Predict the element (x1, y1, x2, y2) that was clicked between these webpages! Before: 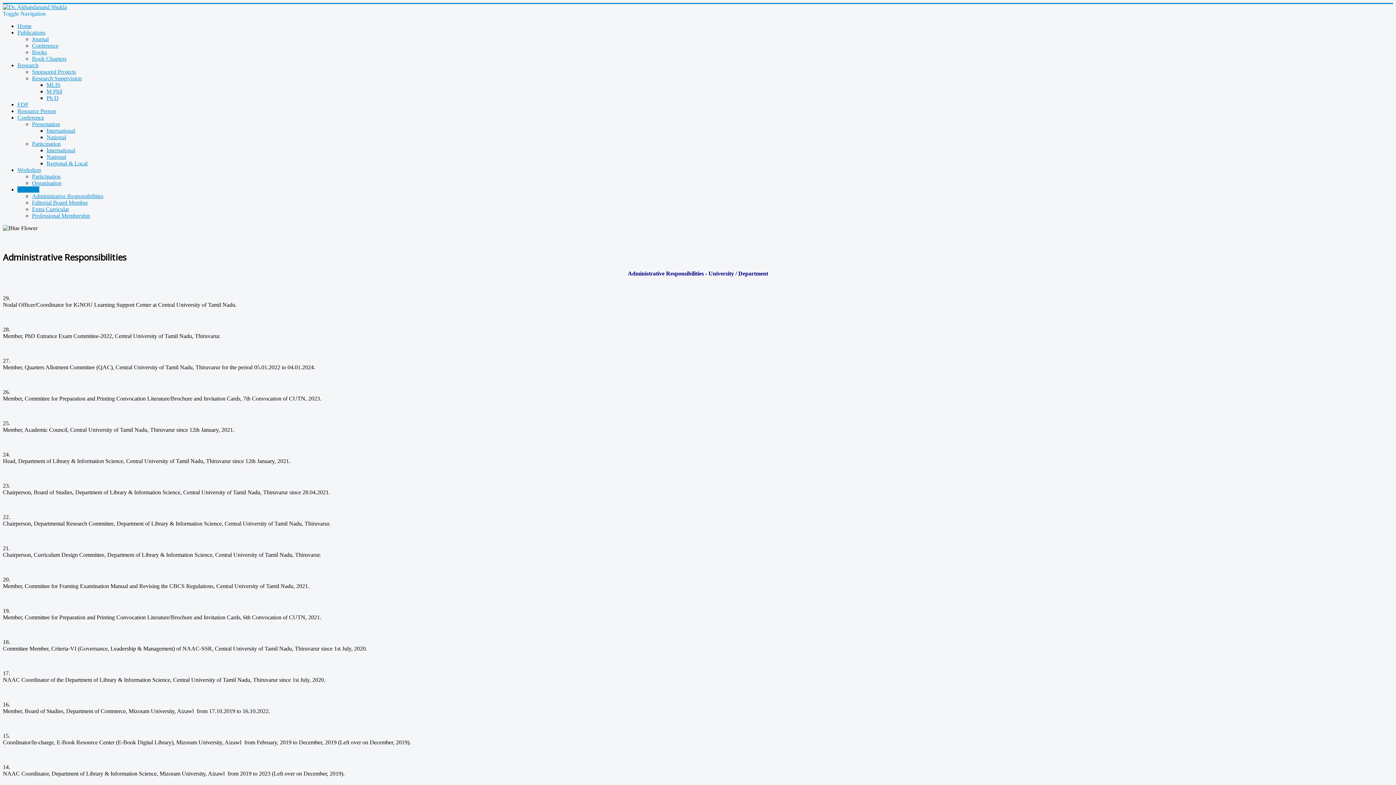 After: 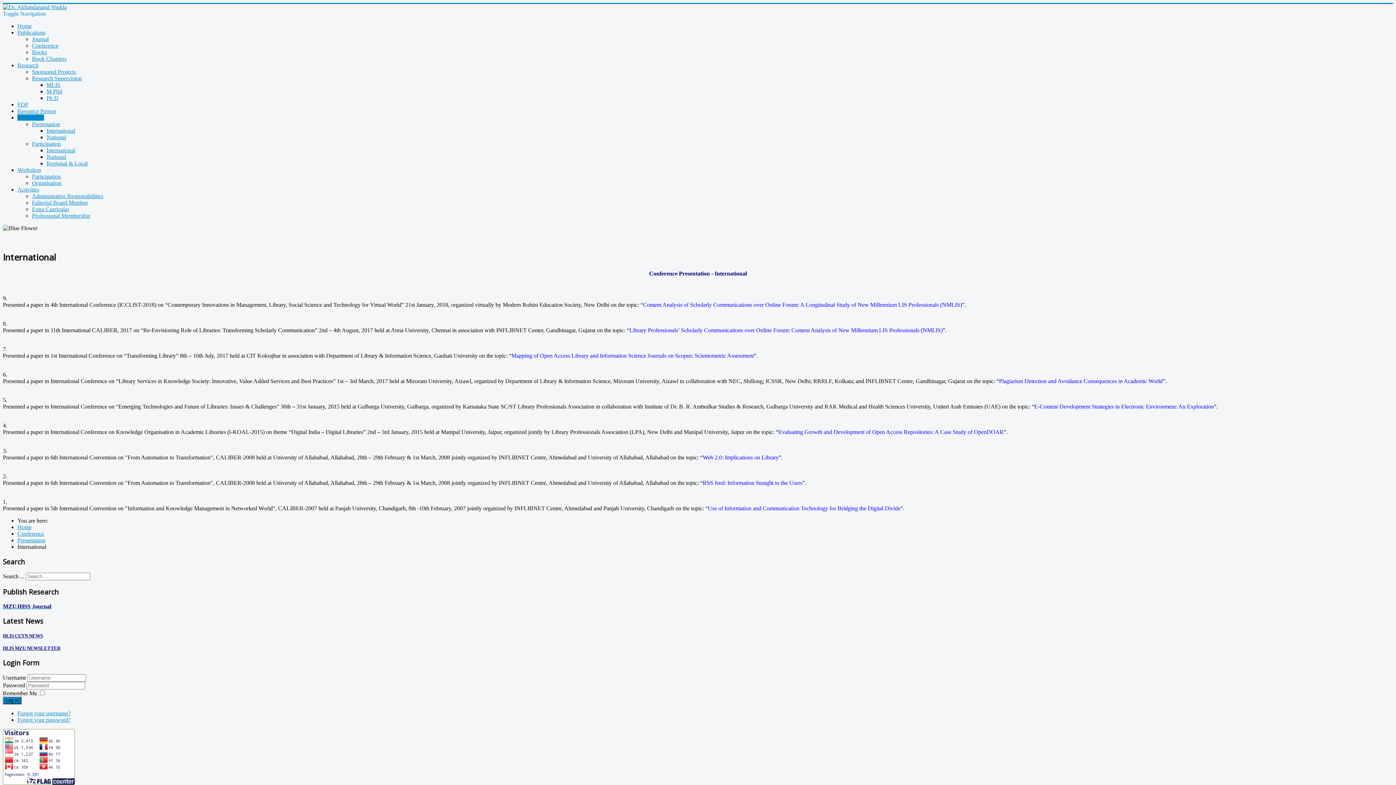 Action: bbox: (46, 127, 75, 133) label: International